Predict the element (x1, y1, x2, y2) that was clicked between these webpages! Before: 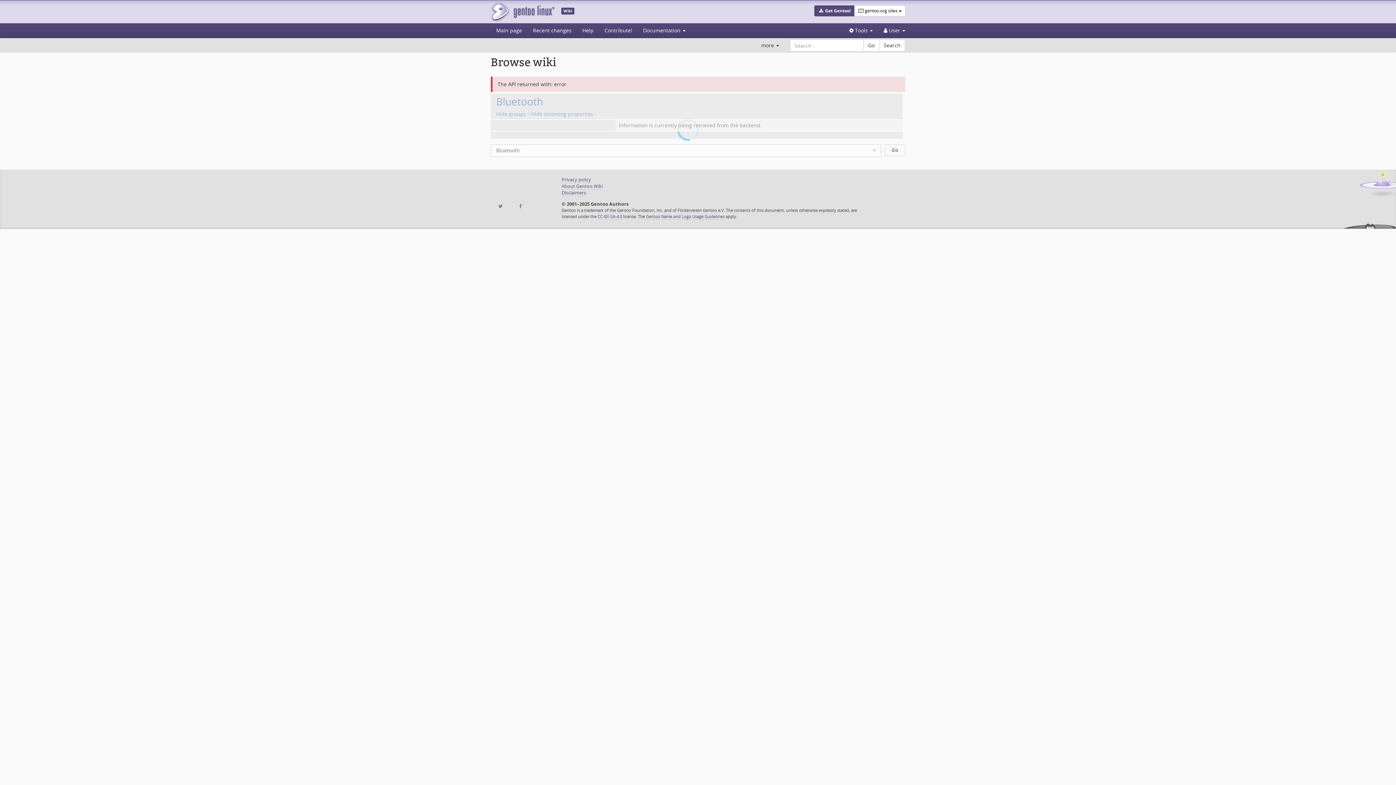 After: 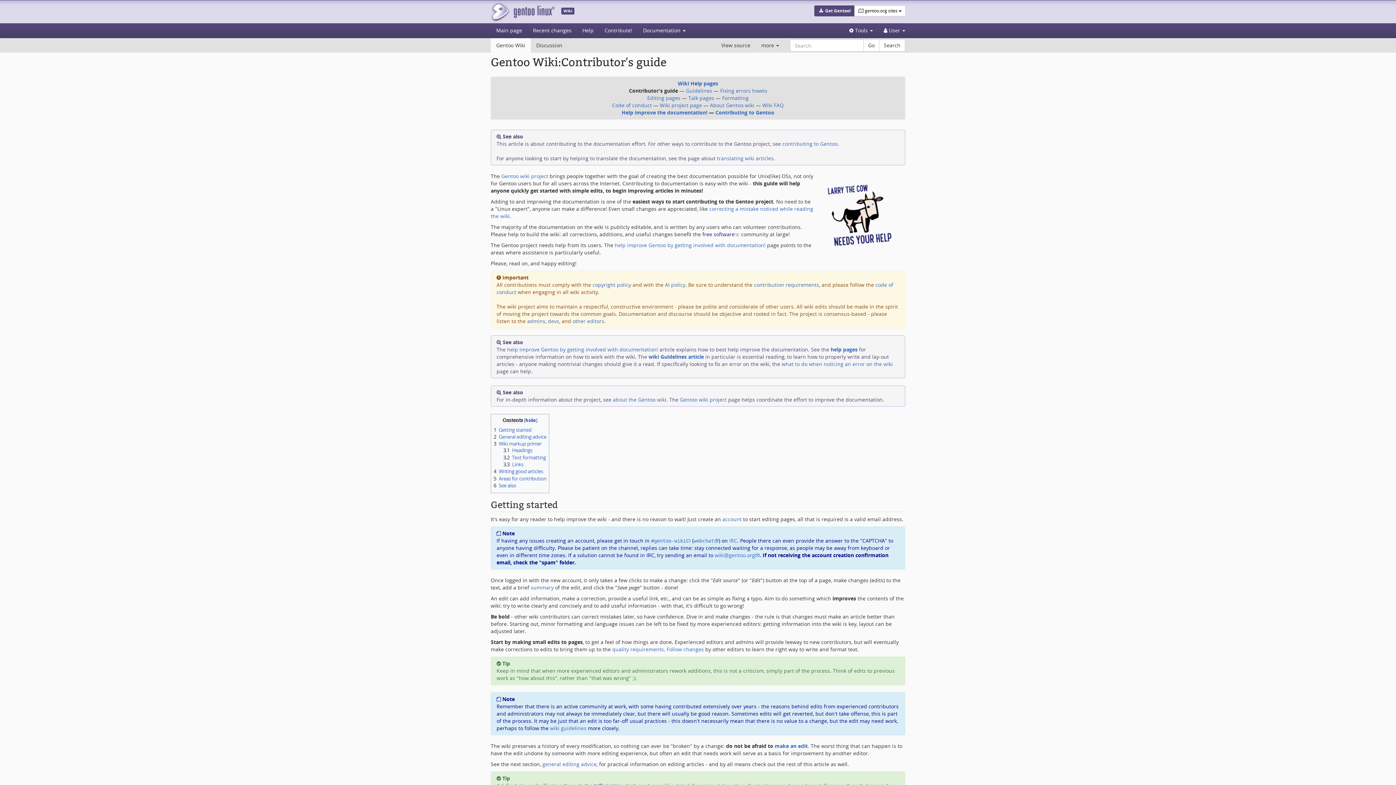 Action: bbox: (599, 23, 637, 37) label: Contribute!